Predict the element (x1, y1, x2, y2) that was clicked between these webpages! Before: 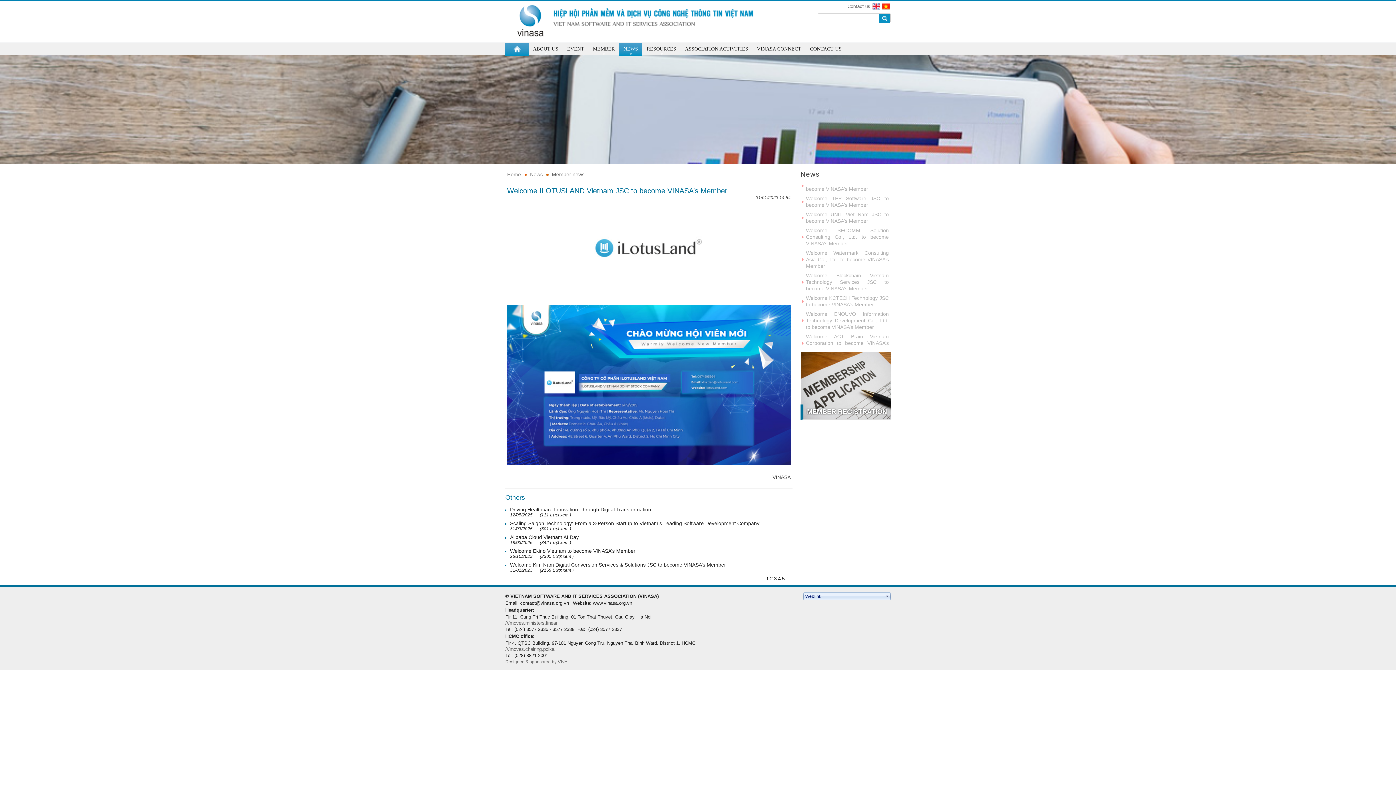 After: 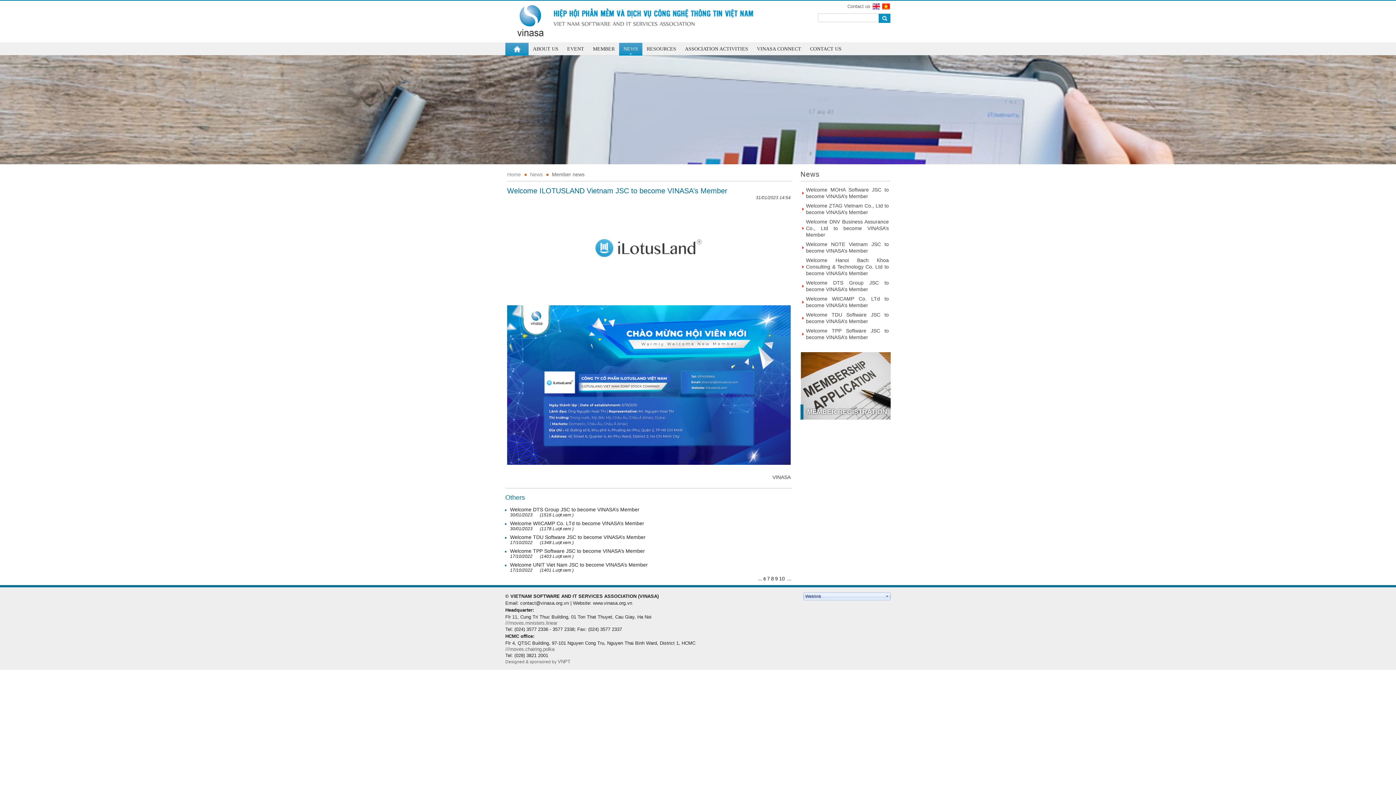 Action: bbox: (787, 576, 791, 581) label: ...